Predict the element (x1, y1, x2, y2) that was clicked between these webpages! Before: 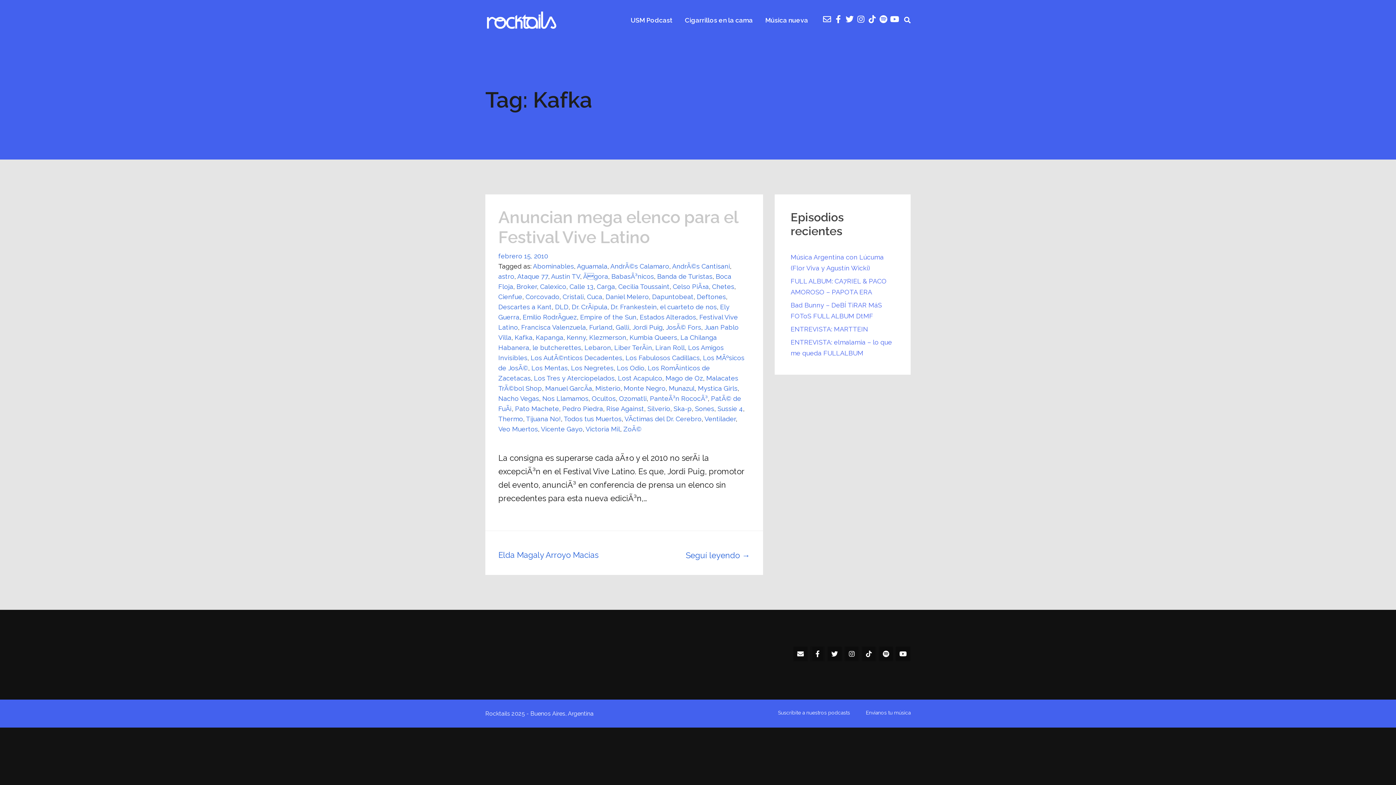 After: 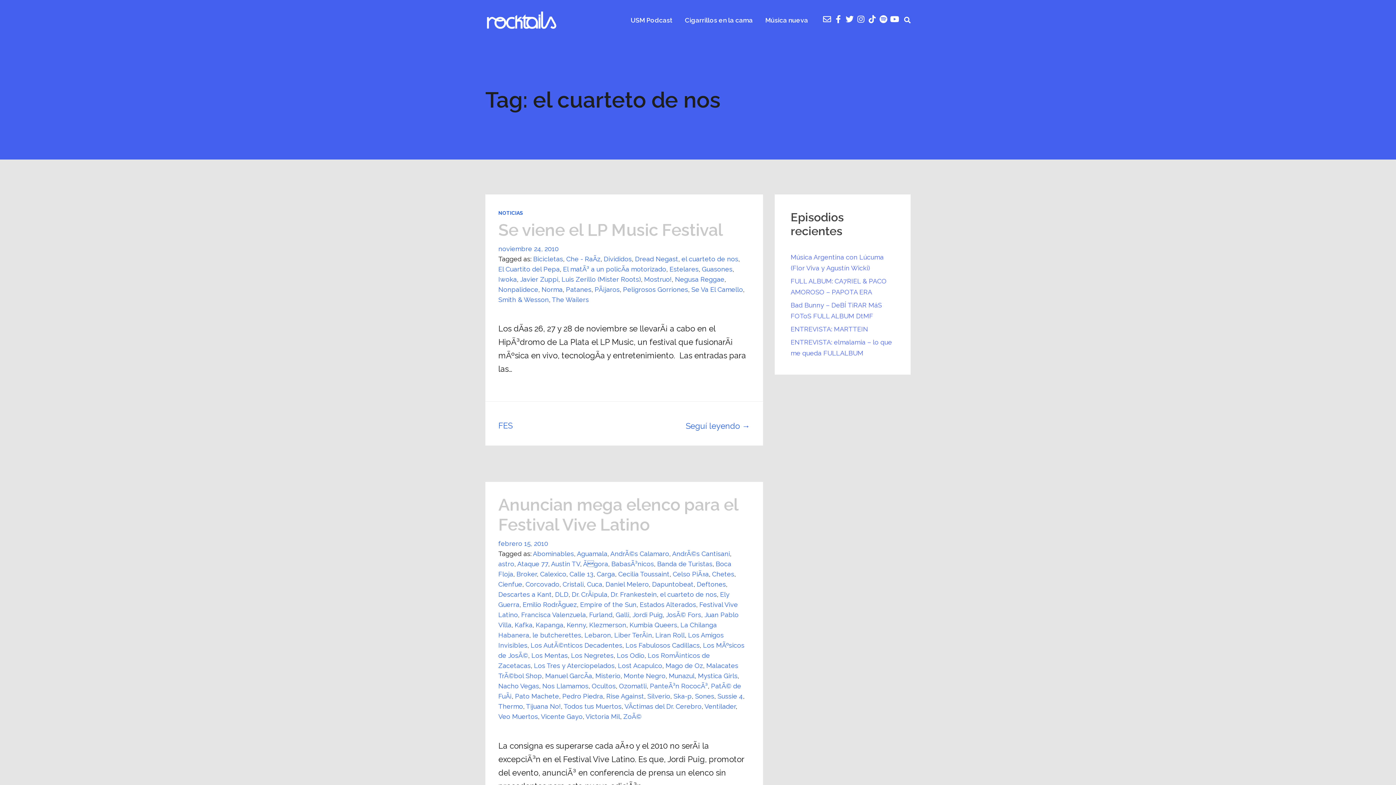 Action: bbox: (660, 303, 717, 310) label: el cuarteto de nos